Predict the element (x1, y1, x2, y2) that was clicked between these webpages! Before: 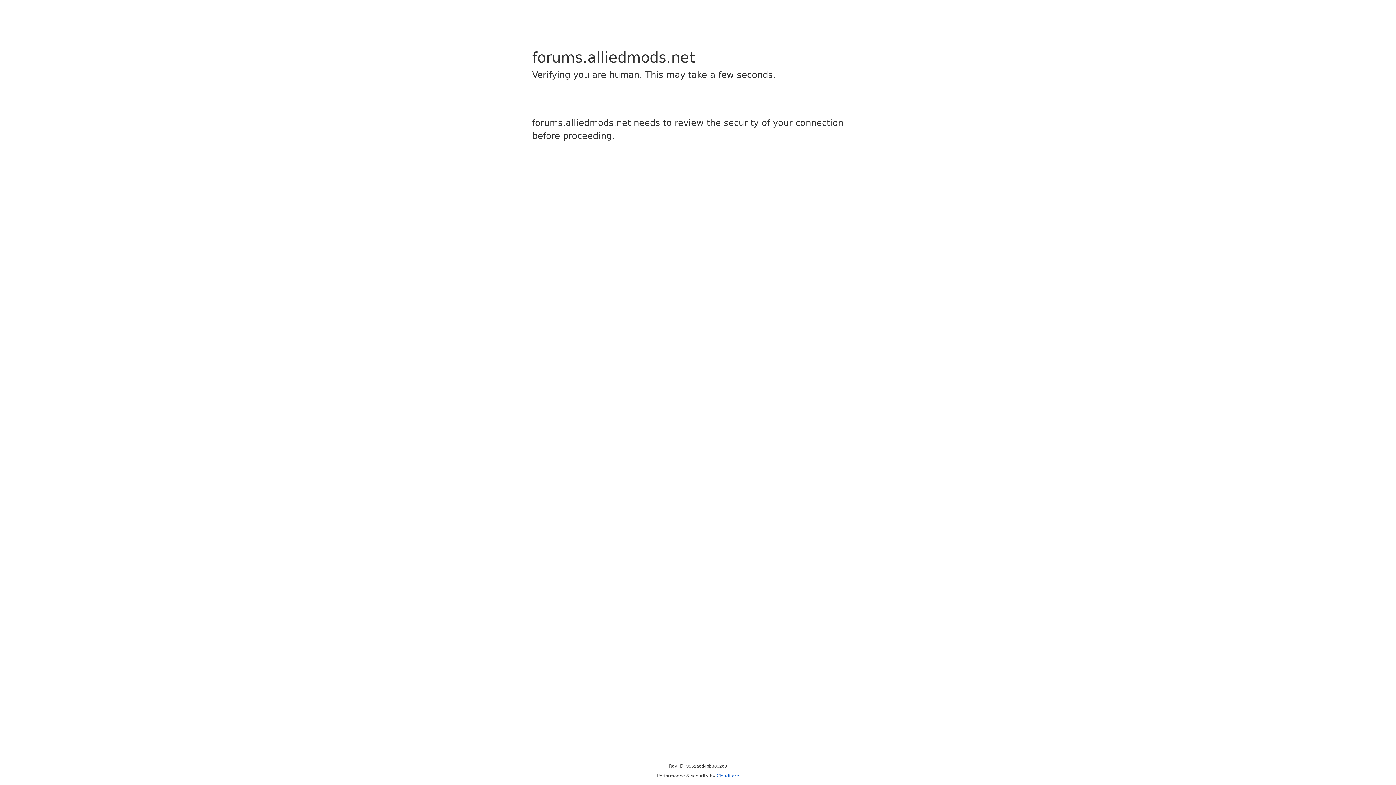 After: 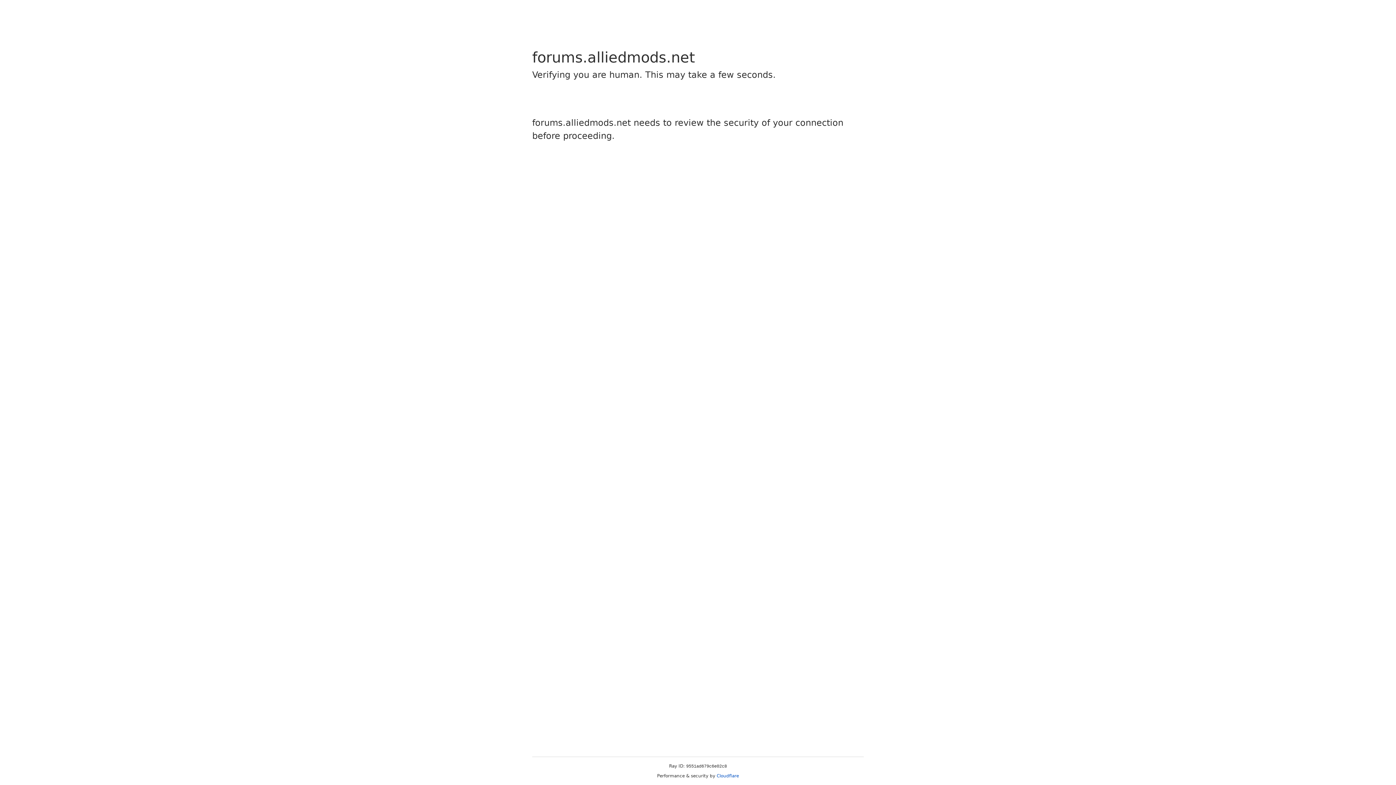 Action: bbox: (716, 773, 739, 778) label: Cloudflare